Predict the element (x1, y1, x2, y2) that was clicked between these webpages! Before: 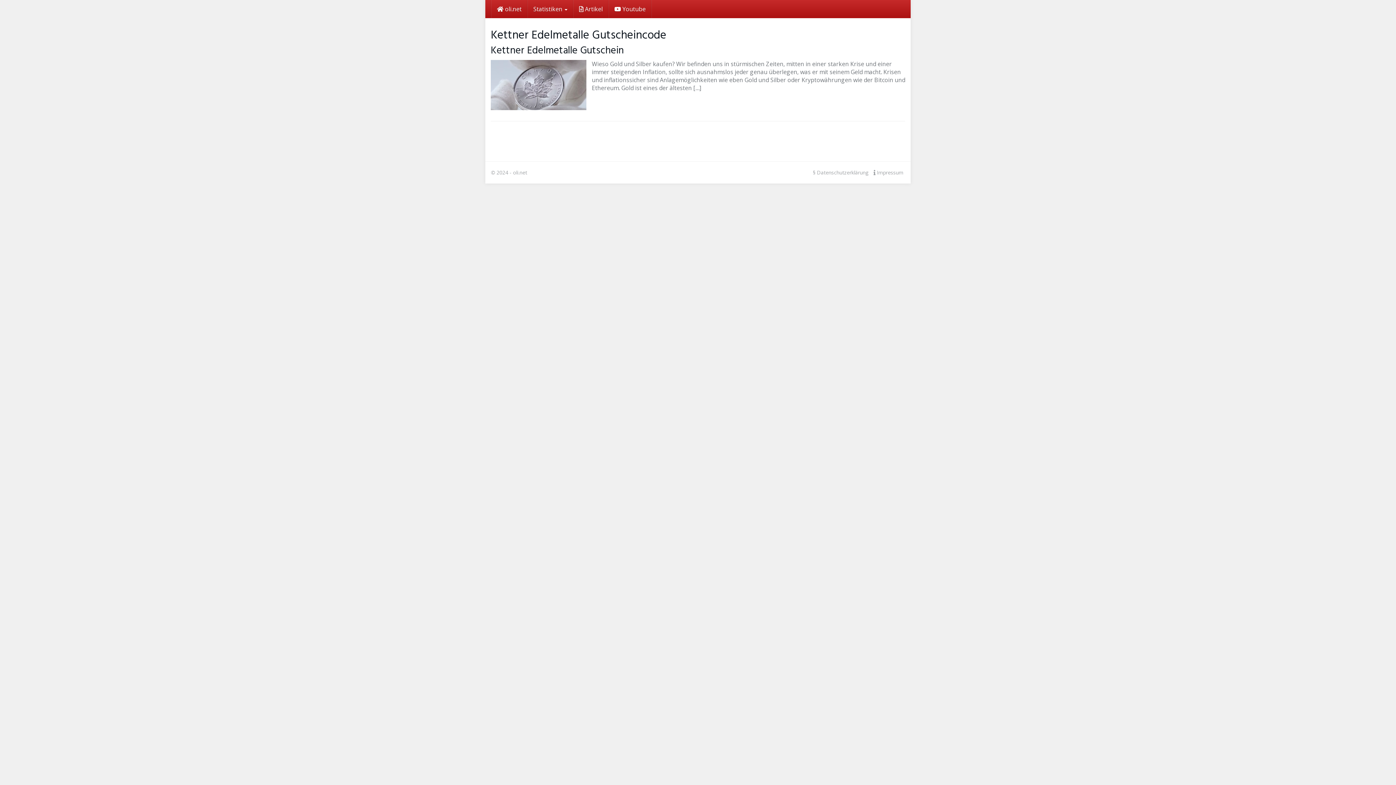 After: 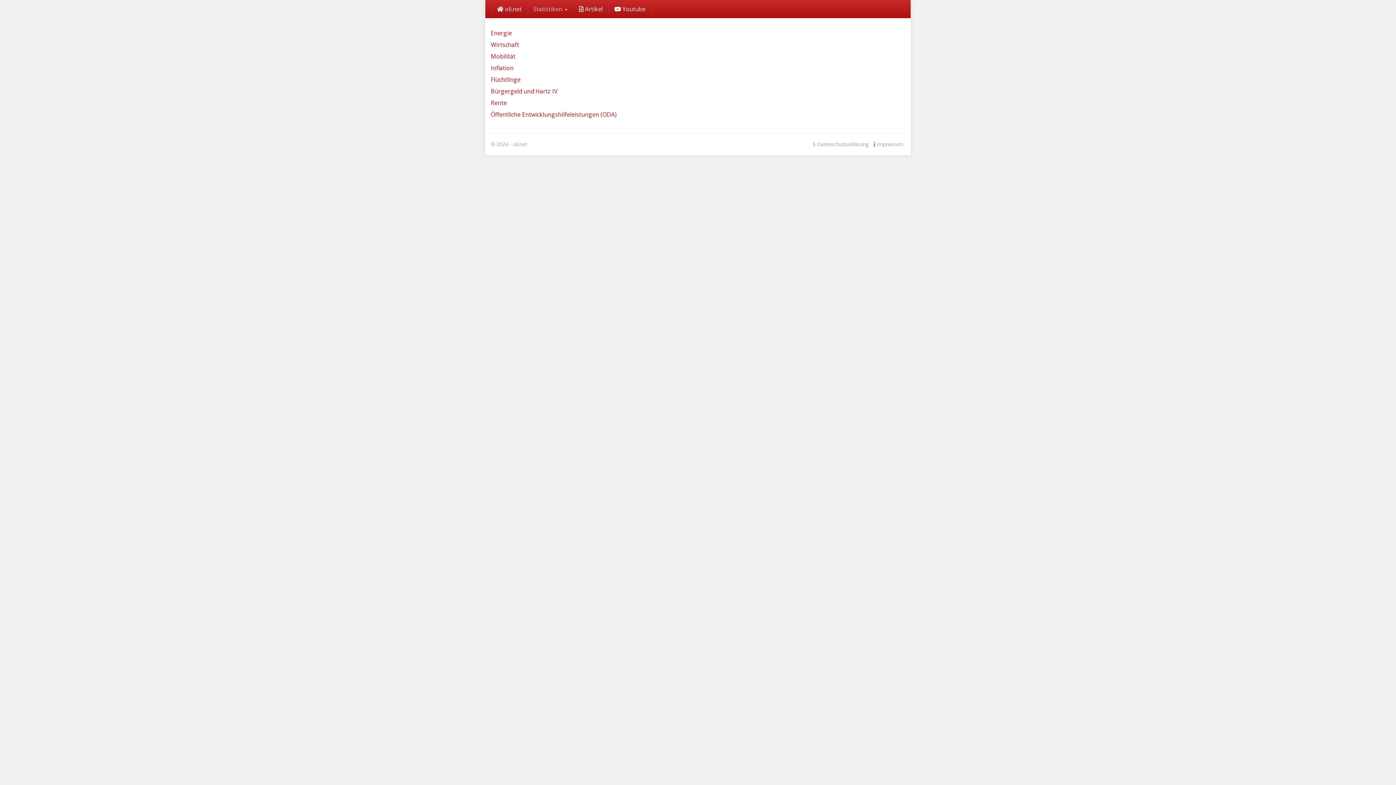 Action: label: Statistiken  bbox: (528, 0, 573, 18)